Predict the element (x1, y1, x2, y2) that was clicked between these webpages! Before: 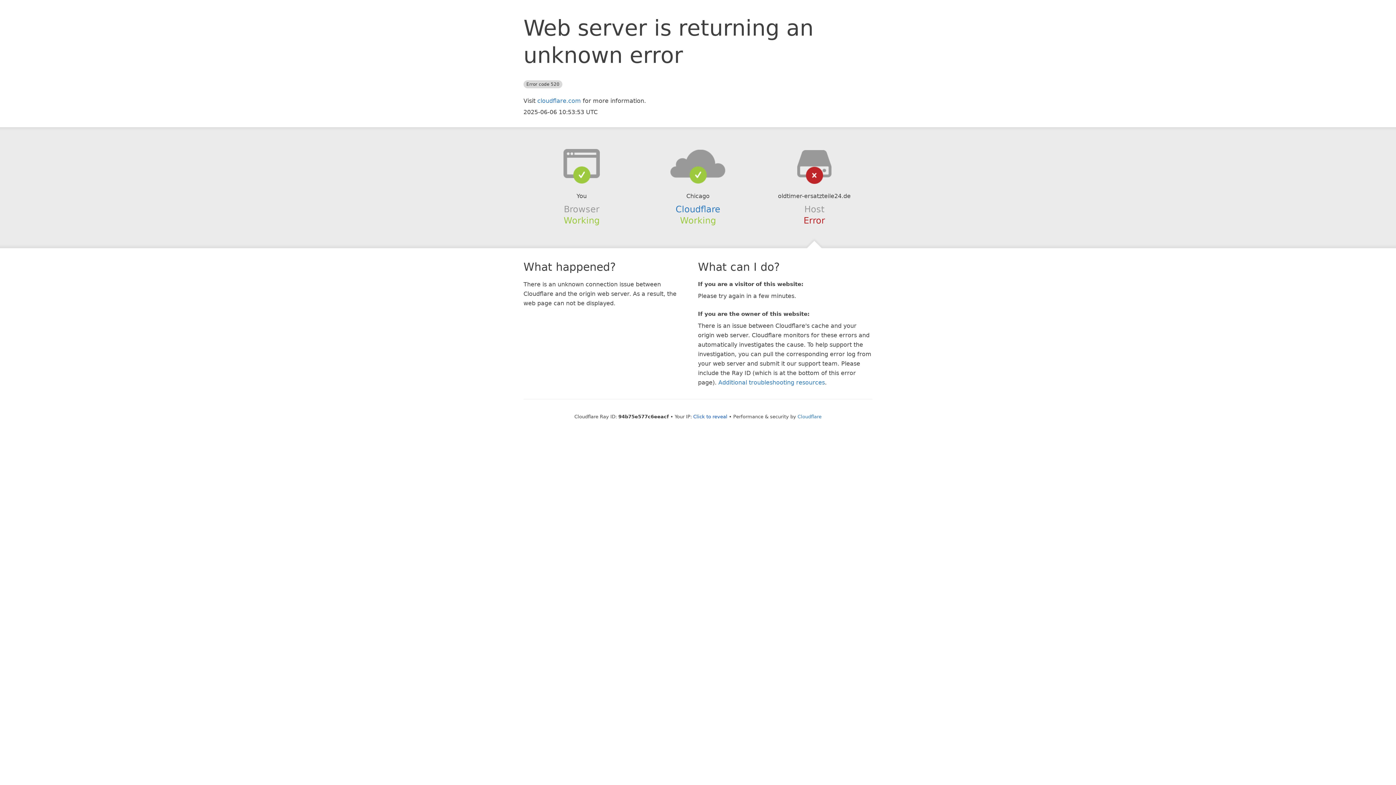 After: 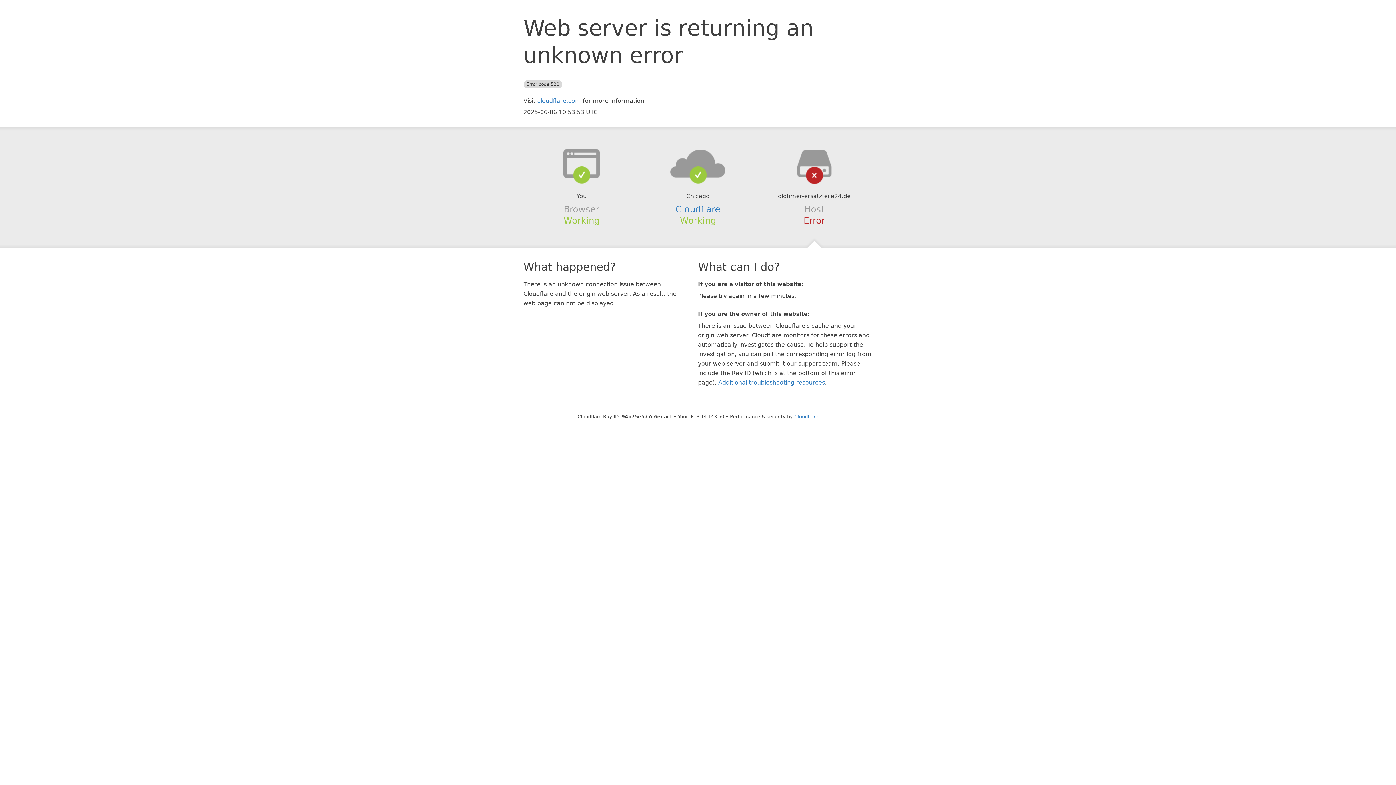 Action: bbox: (693, 414, 727, 419) label: Click to reveal